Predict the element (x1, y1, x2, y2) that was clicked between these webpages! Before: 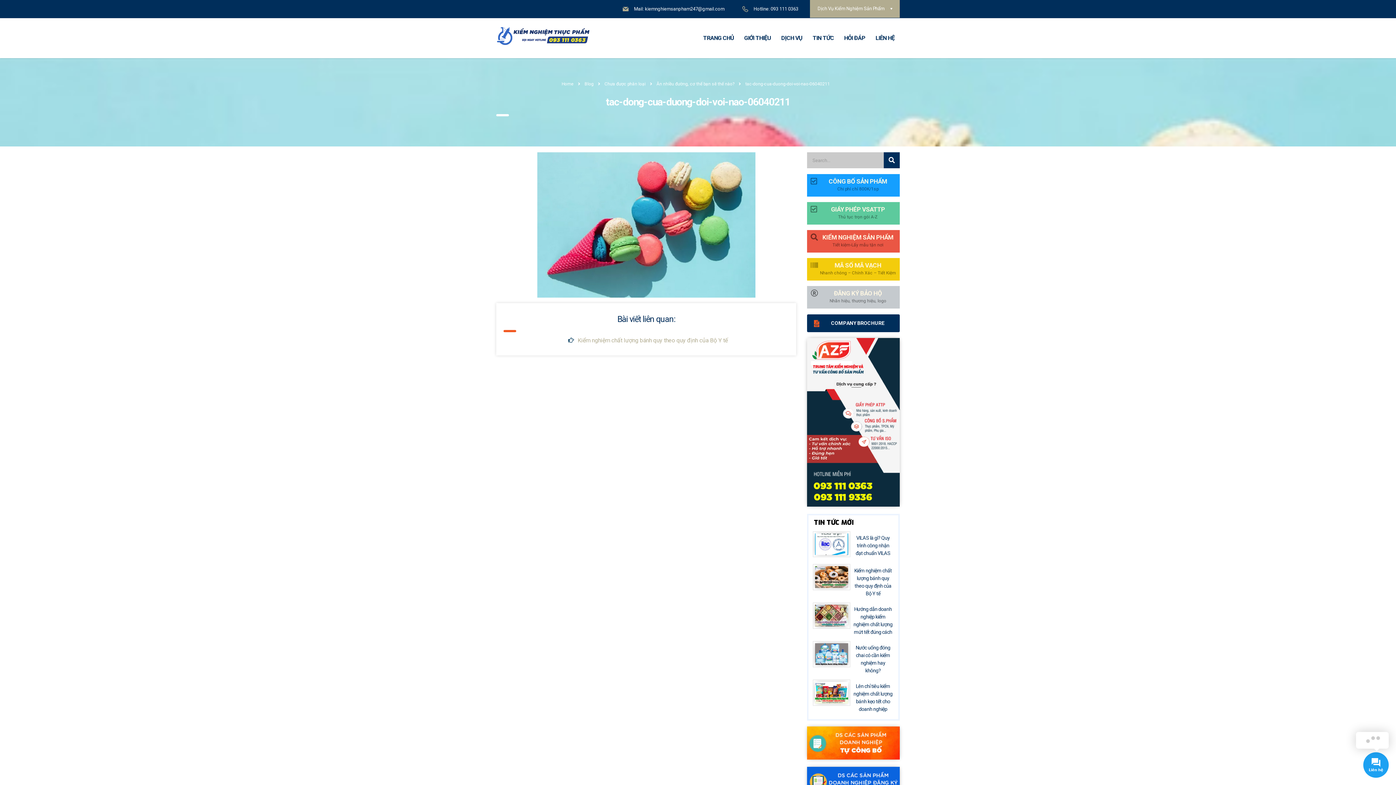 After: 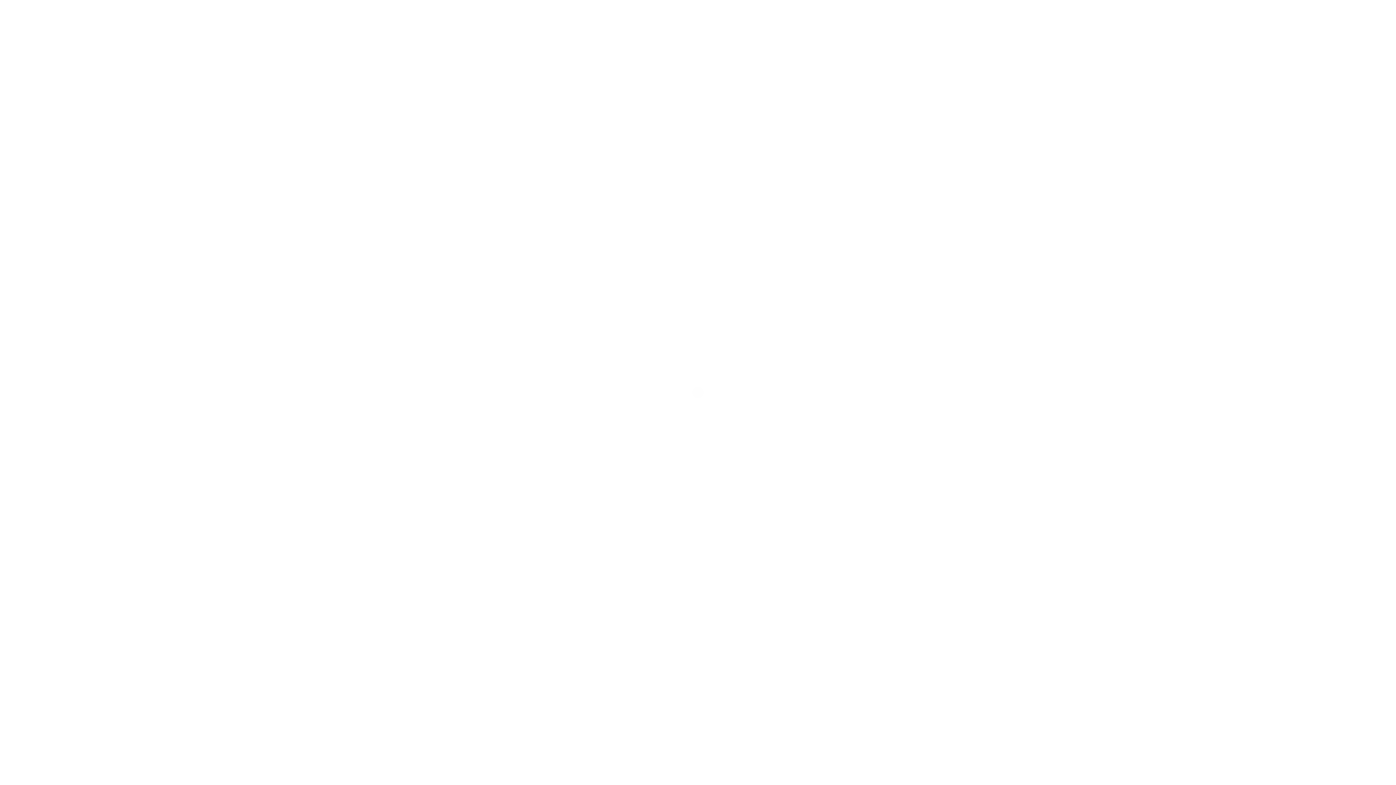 Action: label: TIN TỨC bbox: (807, 30, 839, 46)